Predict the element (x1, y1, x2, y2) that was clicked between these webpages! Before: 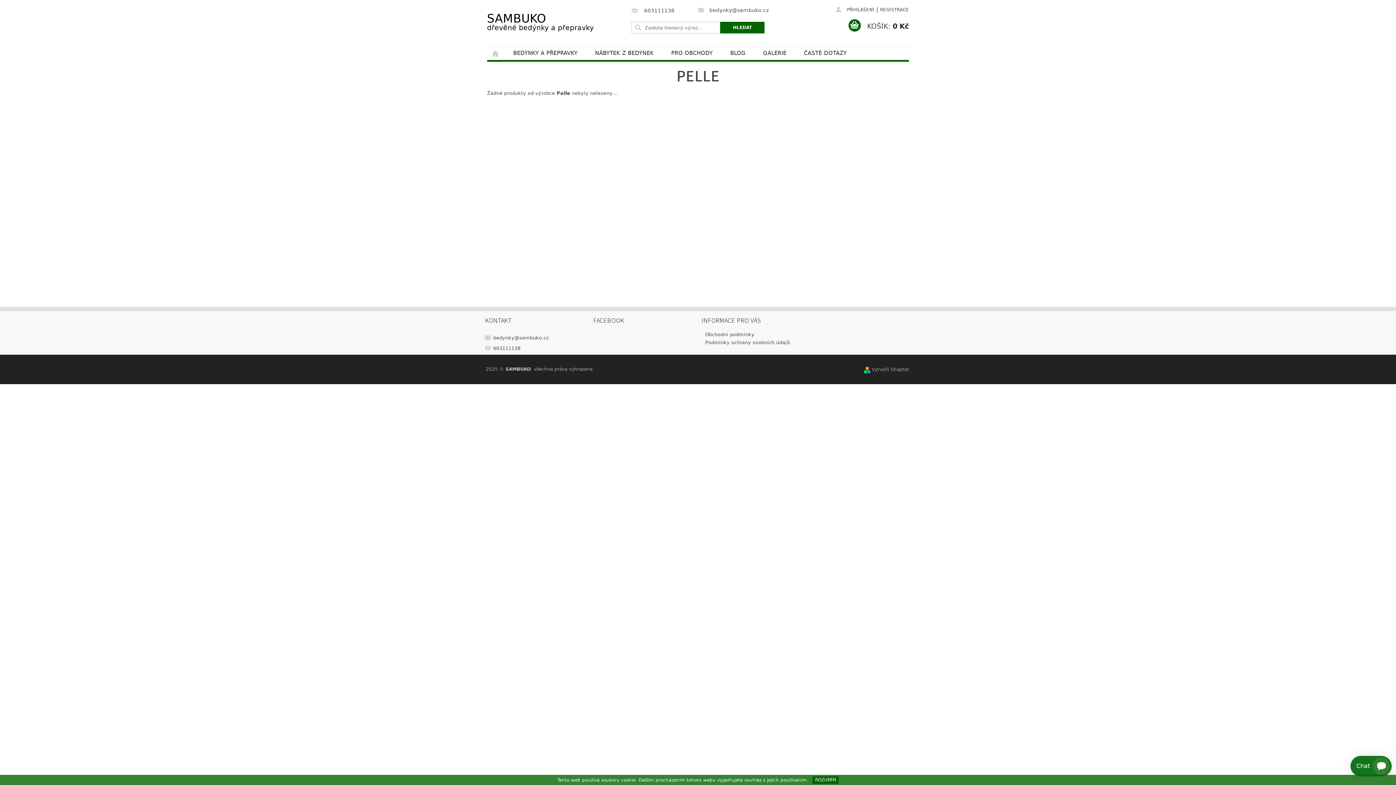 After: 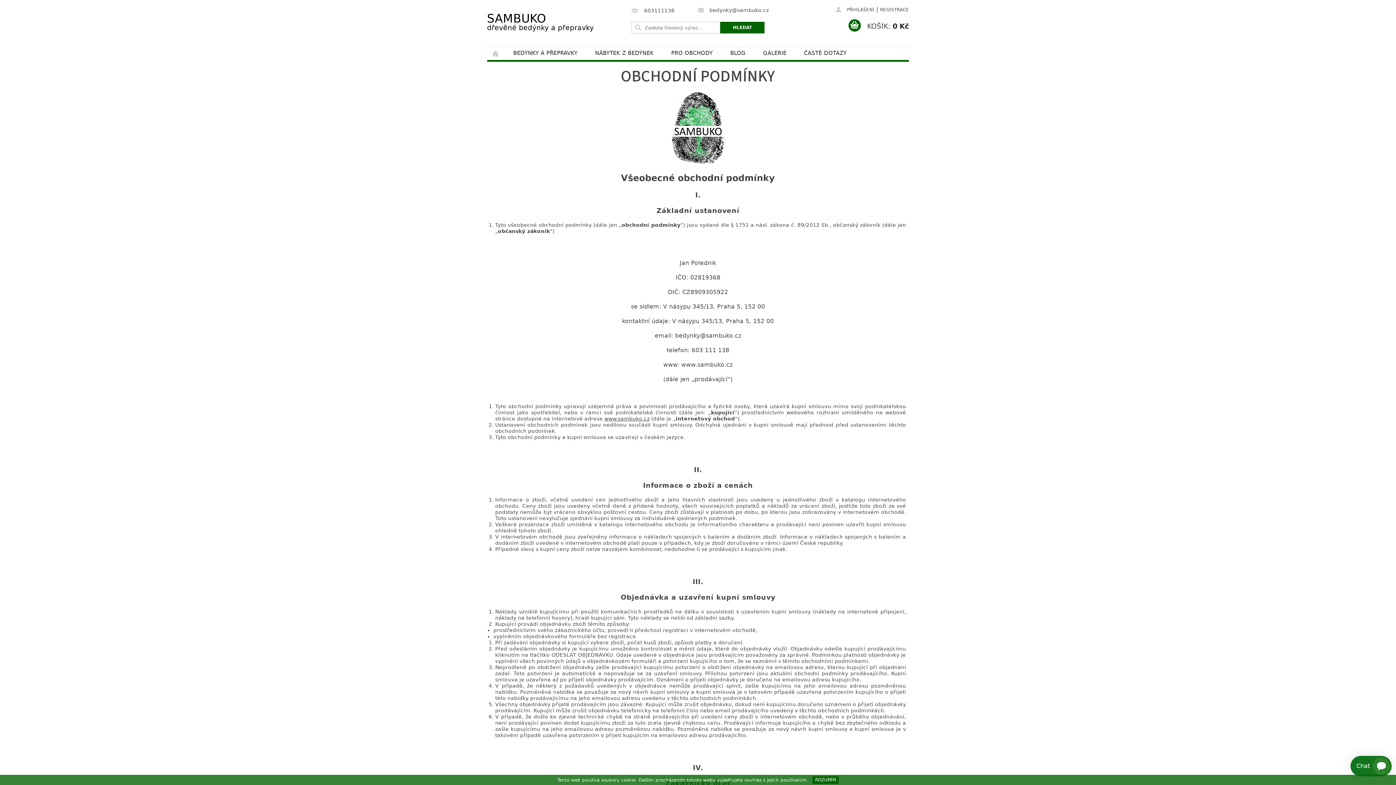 Action: bbox: (705, 332, 754, 337) label: Obchodní podmínky